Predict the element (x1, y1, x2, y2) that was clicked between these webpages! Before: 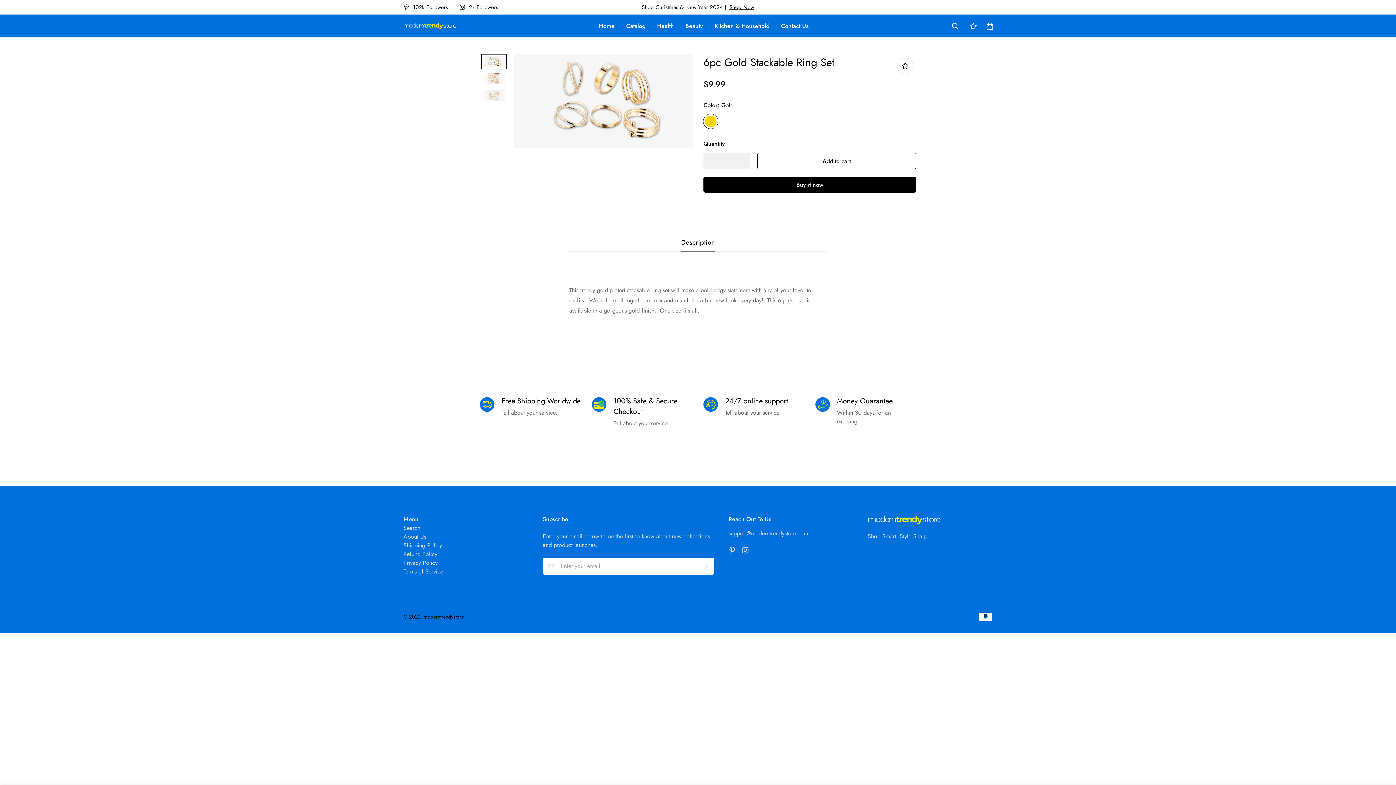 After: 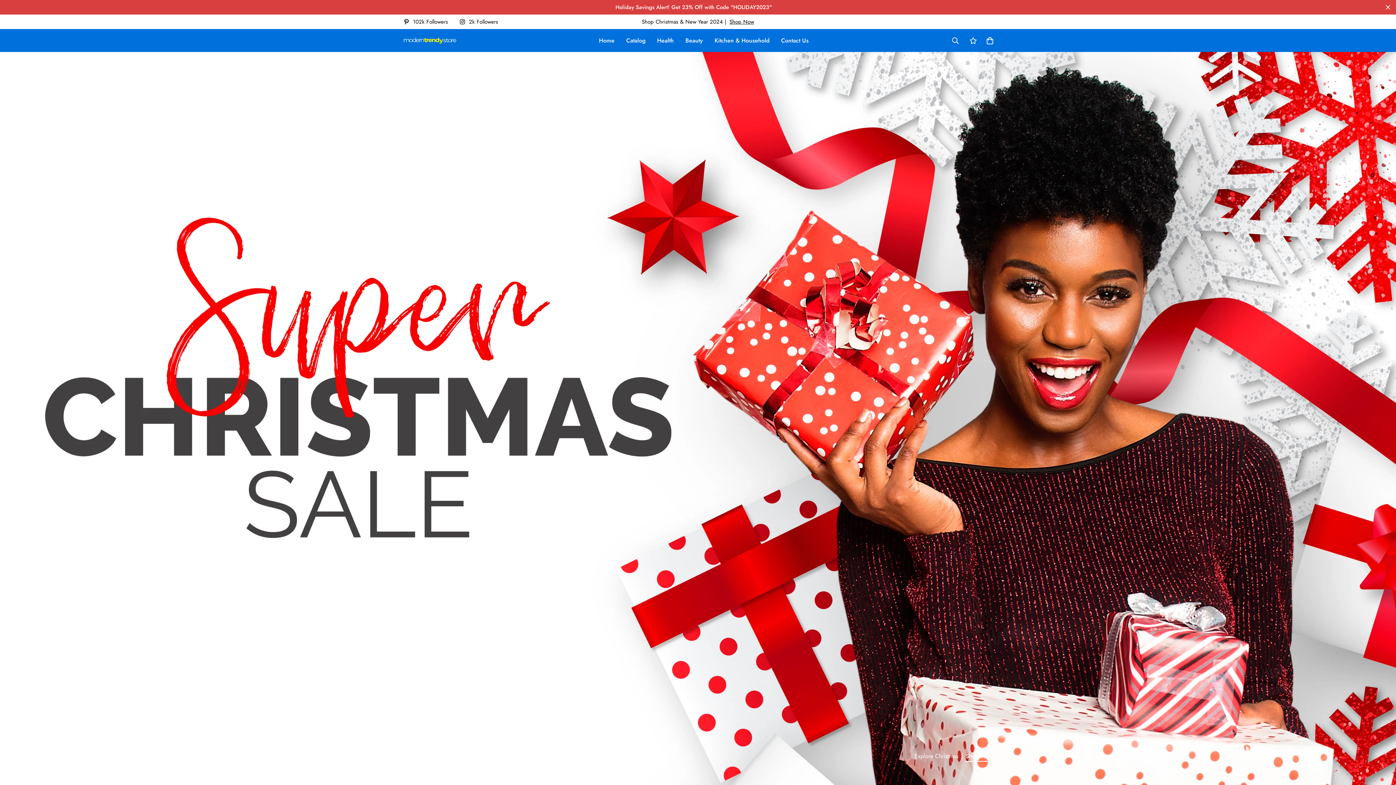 Action: bbox: (403, 18, 456, 33)